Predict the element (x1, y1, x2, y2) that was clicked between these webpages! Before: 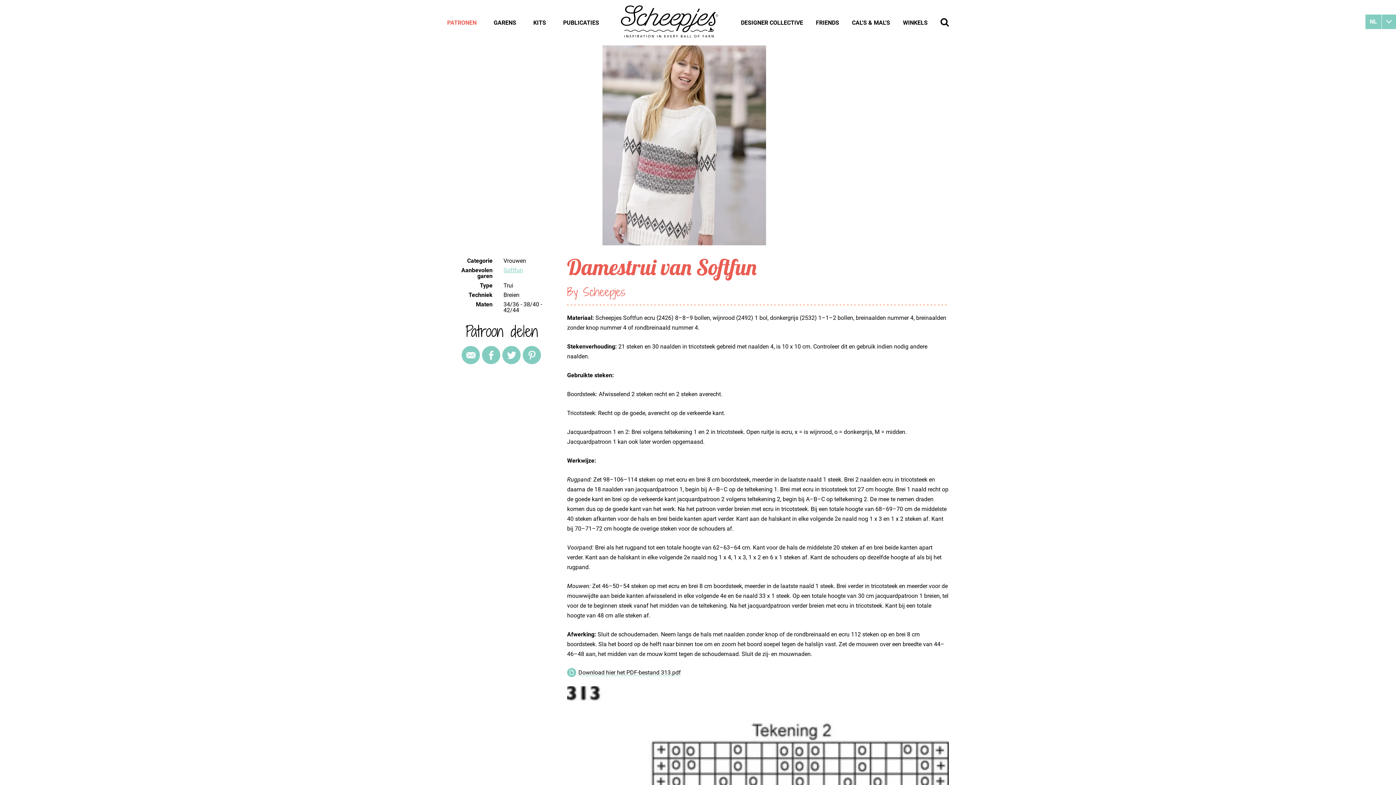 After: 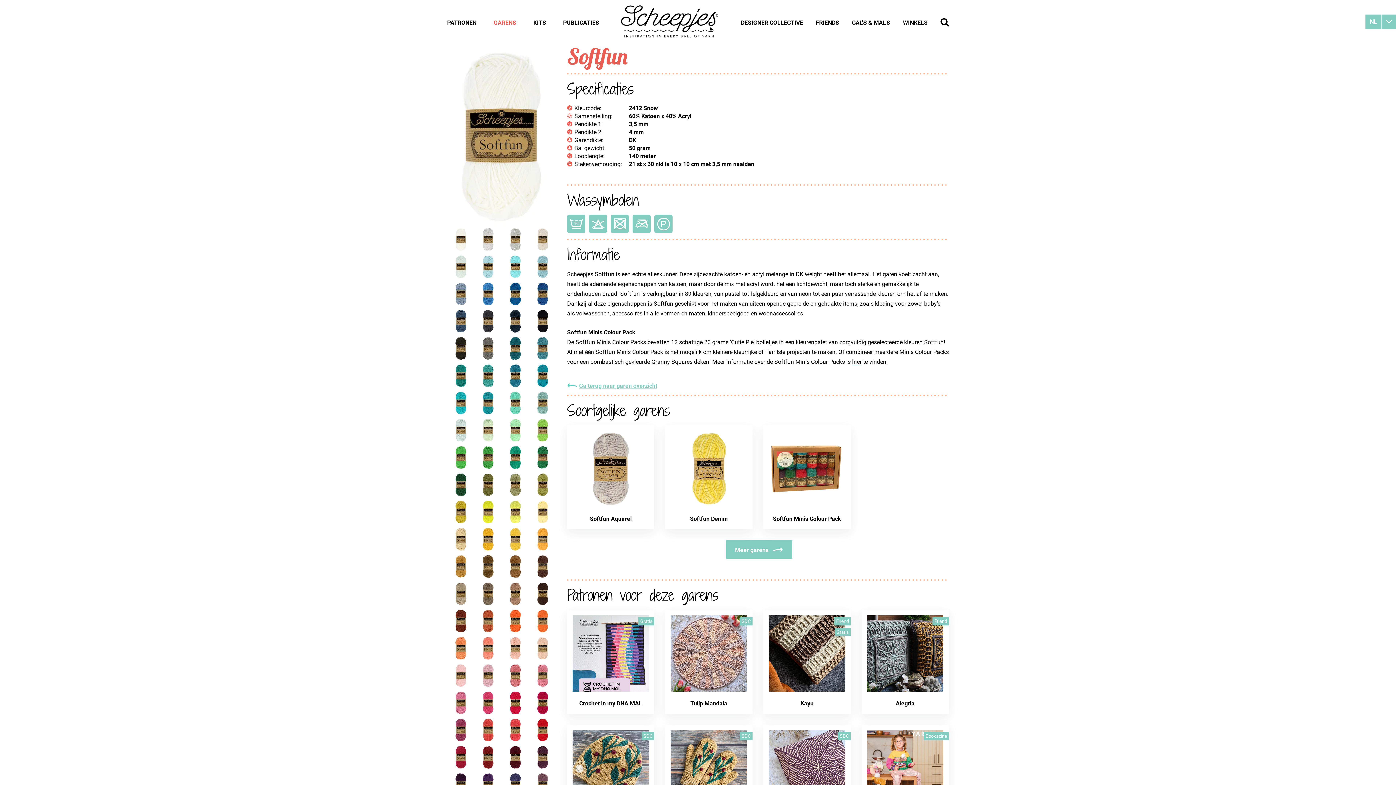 Action: label: Softfun bbox: (503, 266, 523, 273)